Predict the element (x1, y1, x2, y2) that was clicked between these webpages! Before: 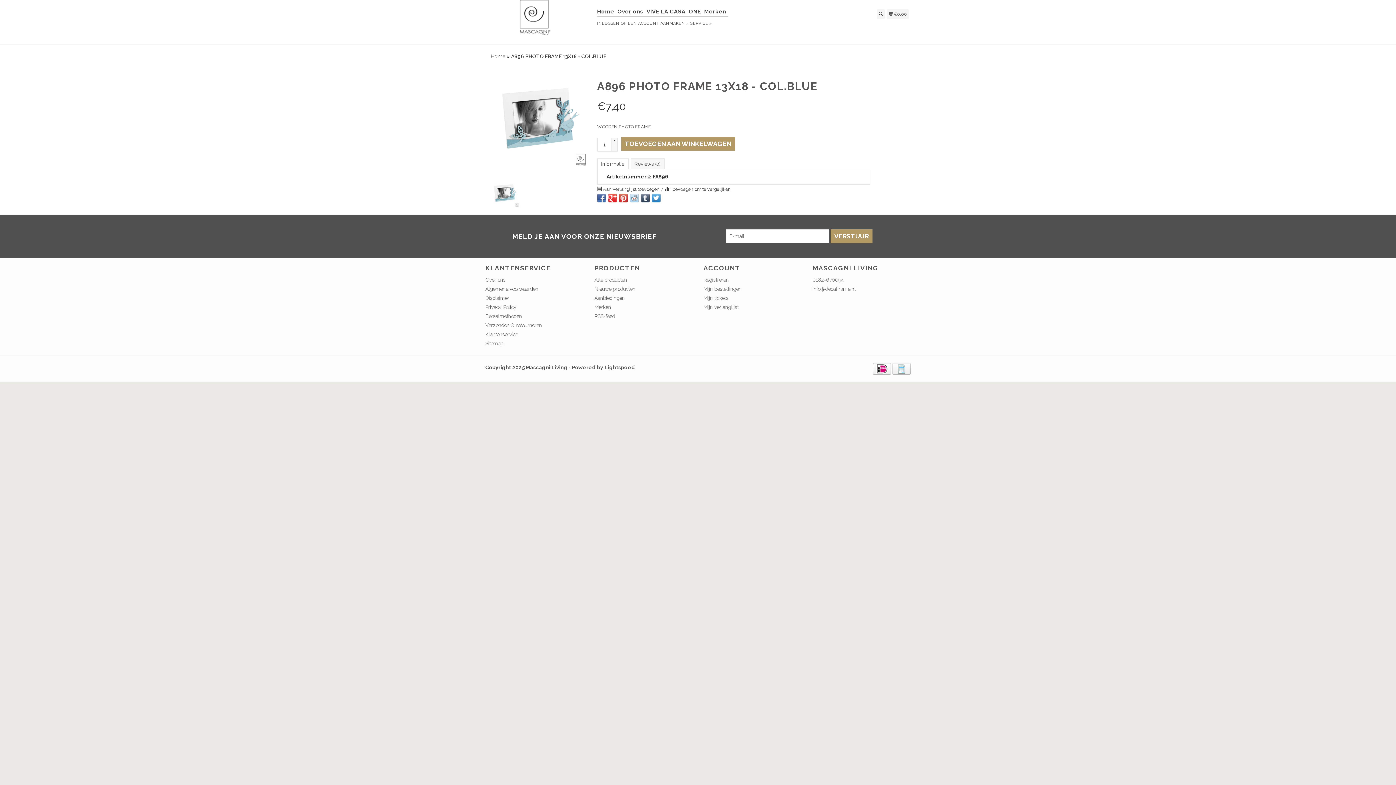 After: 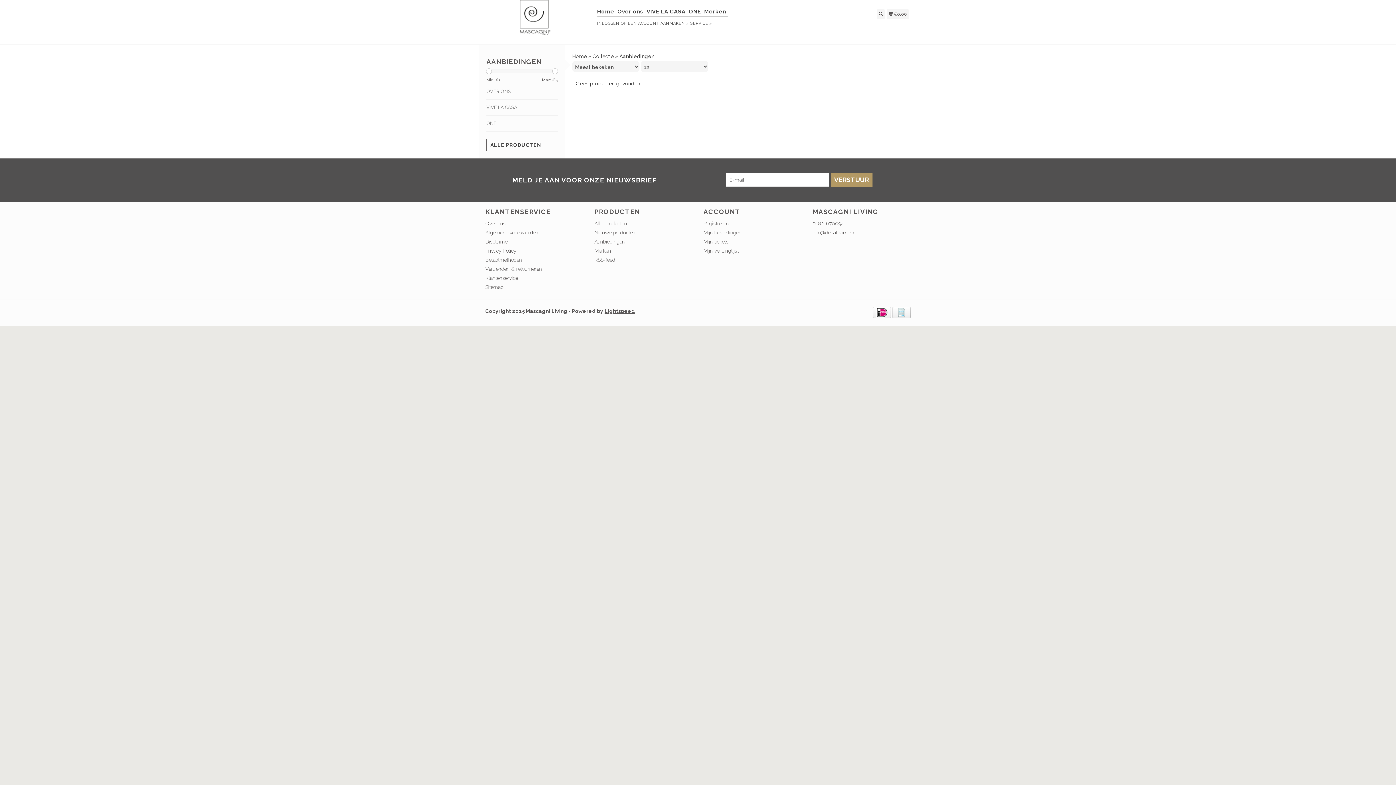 Action: label: Aanbiedingen bbox: (594, 295, 625, 301)